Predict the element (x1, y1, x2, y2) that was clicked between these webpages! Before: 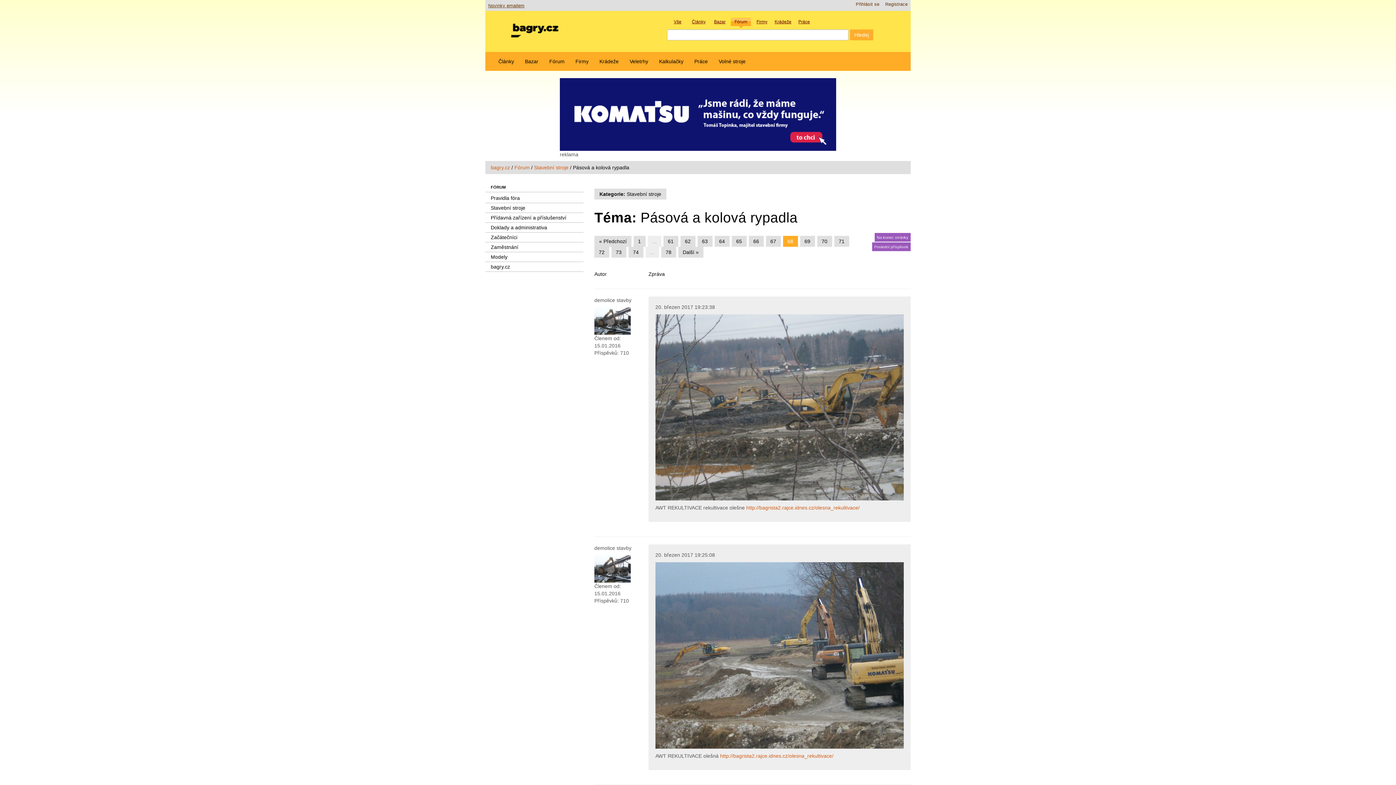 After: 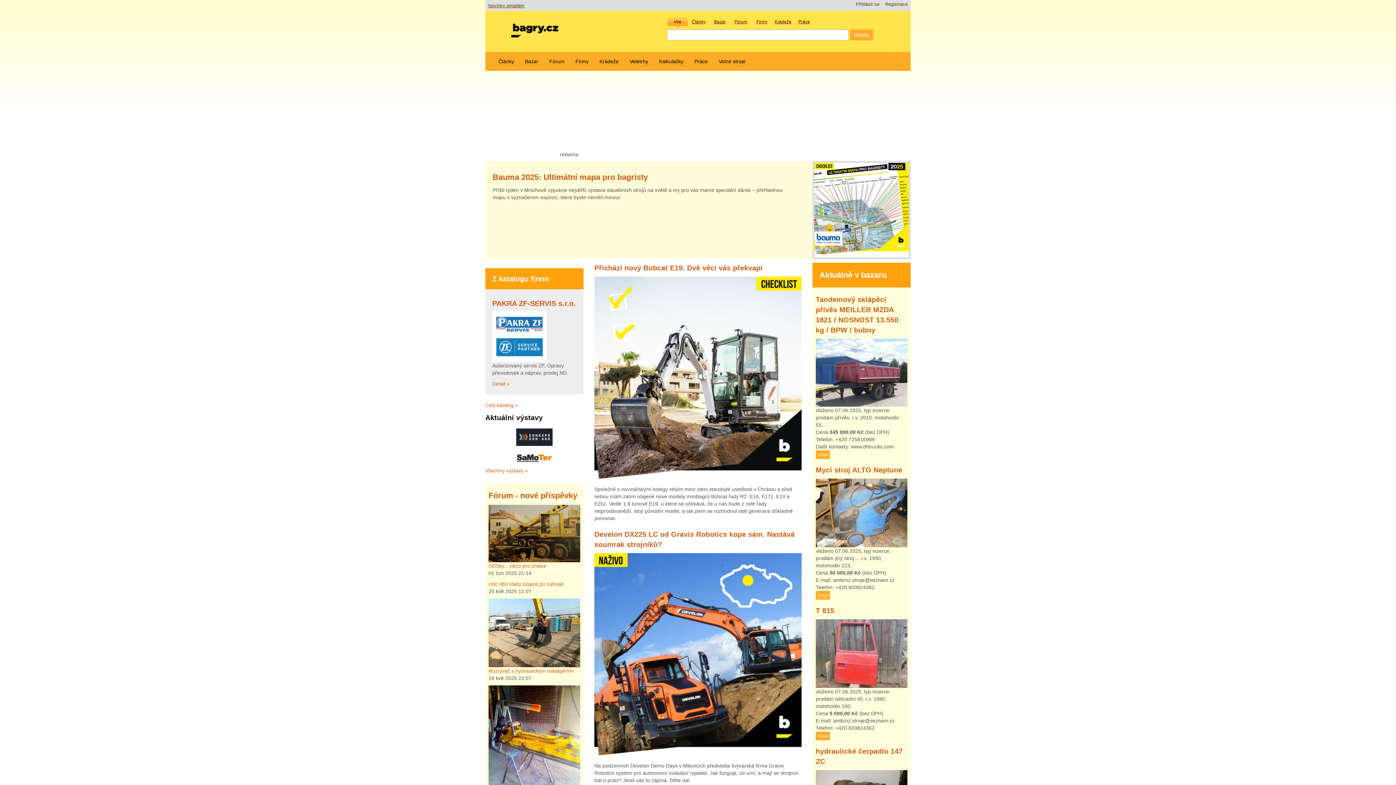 Action: label: bagry.cz bbox: (490, 164, 510, 170)